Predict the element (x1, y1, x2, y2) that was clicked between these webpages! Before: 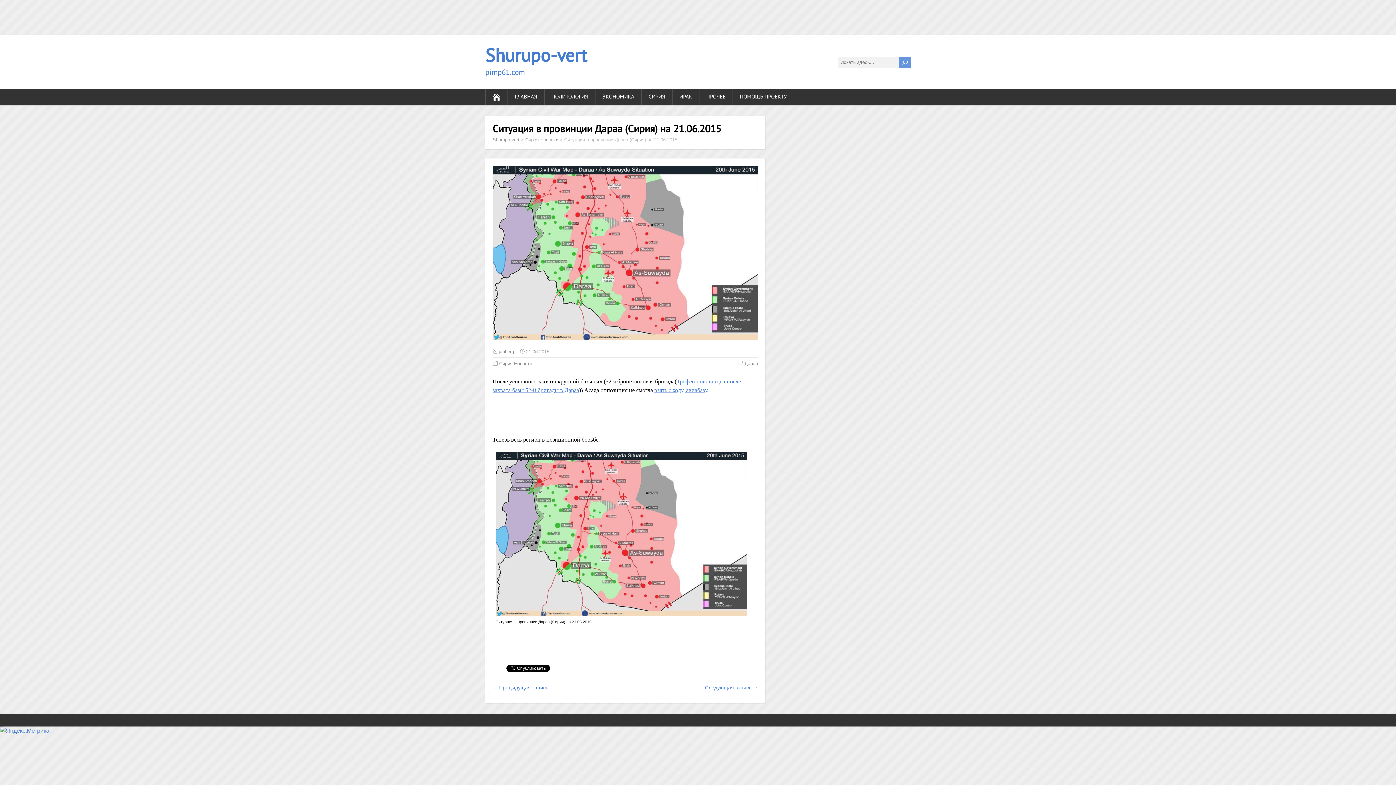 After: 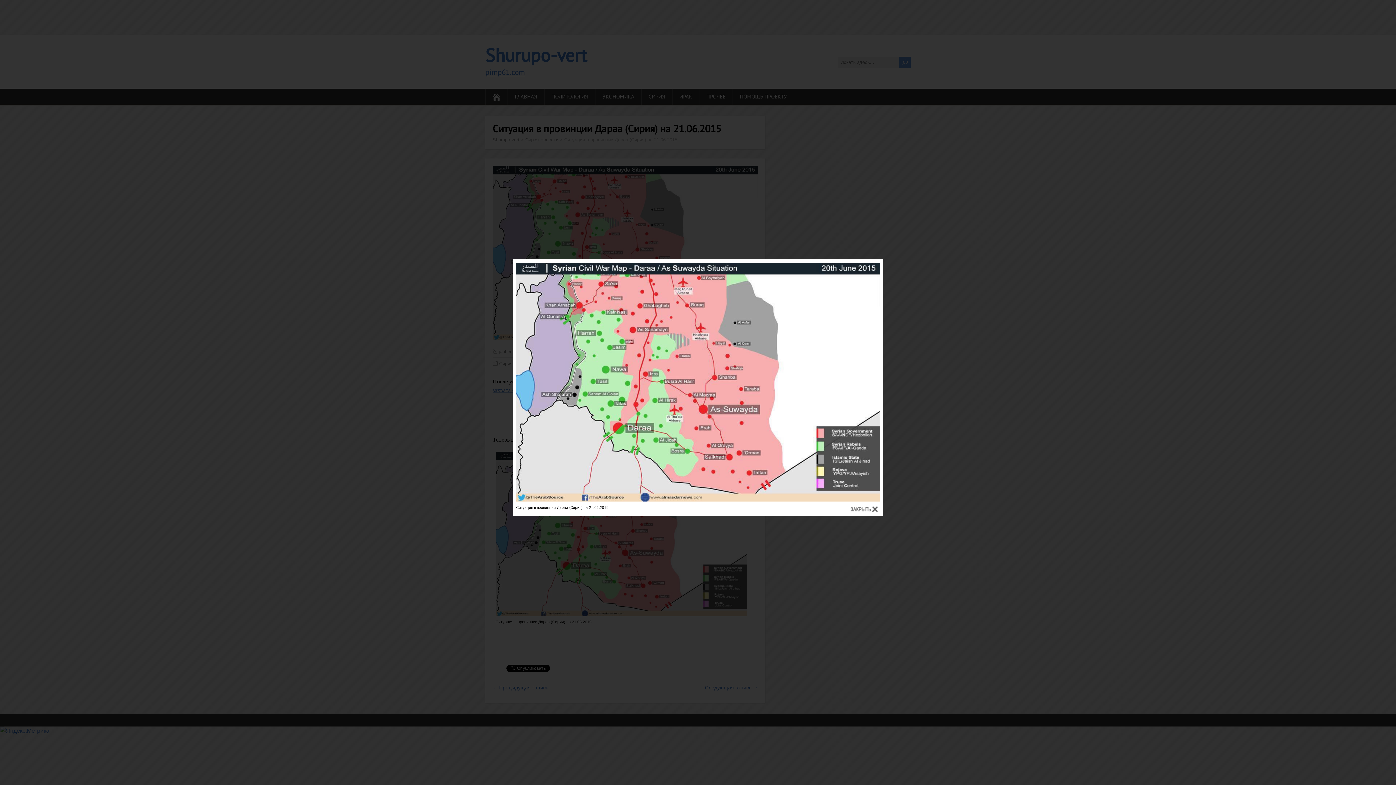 Action: bbox: (496, 611, 747, 617)